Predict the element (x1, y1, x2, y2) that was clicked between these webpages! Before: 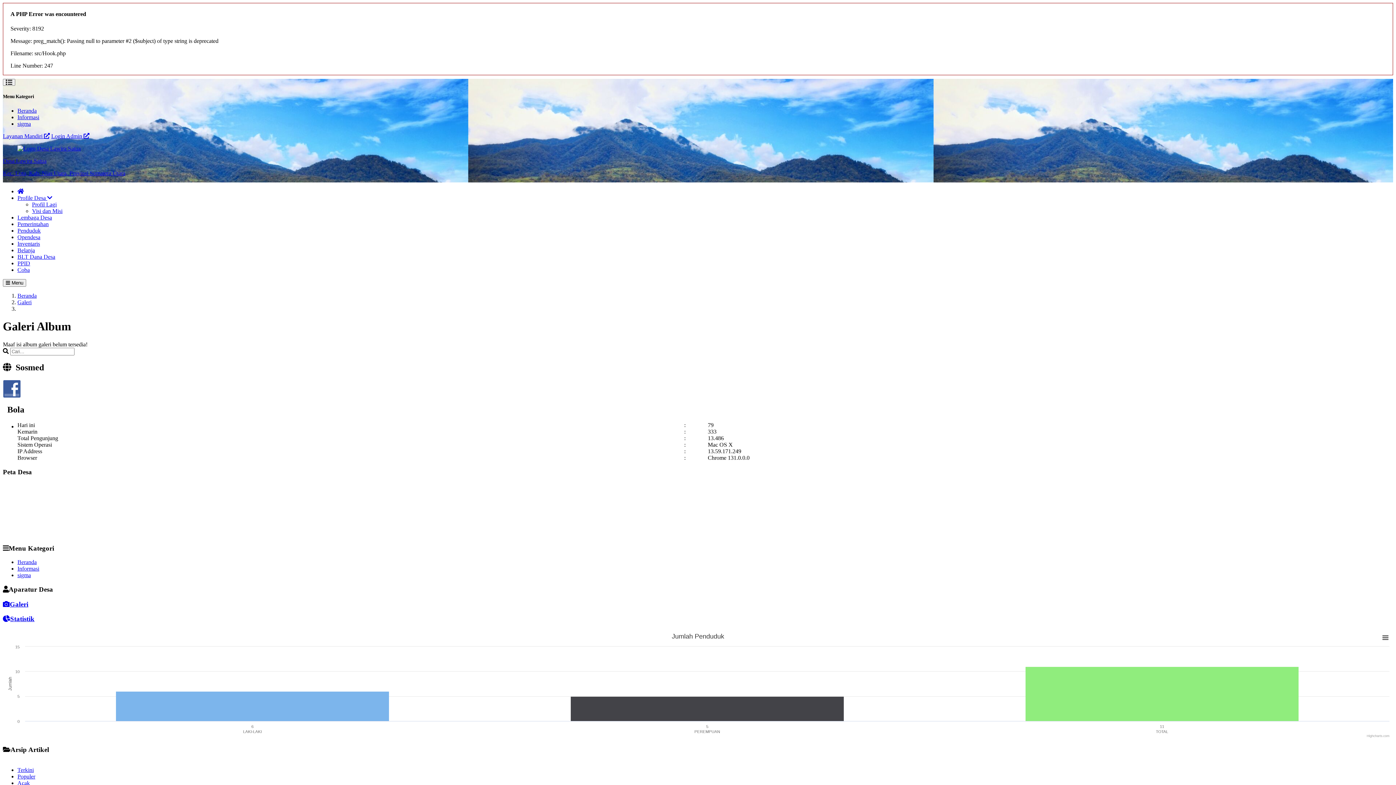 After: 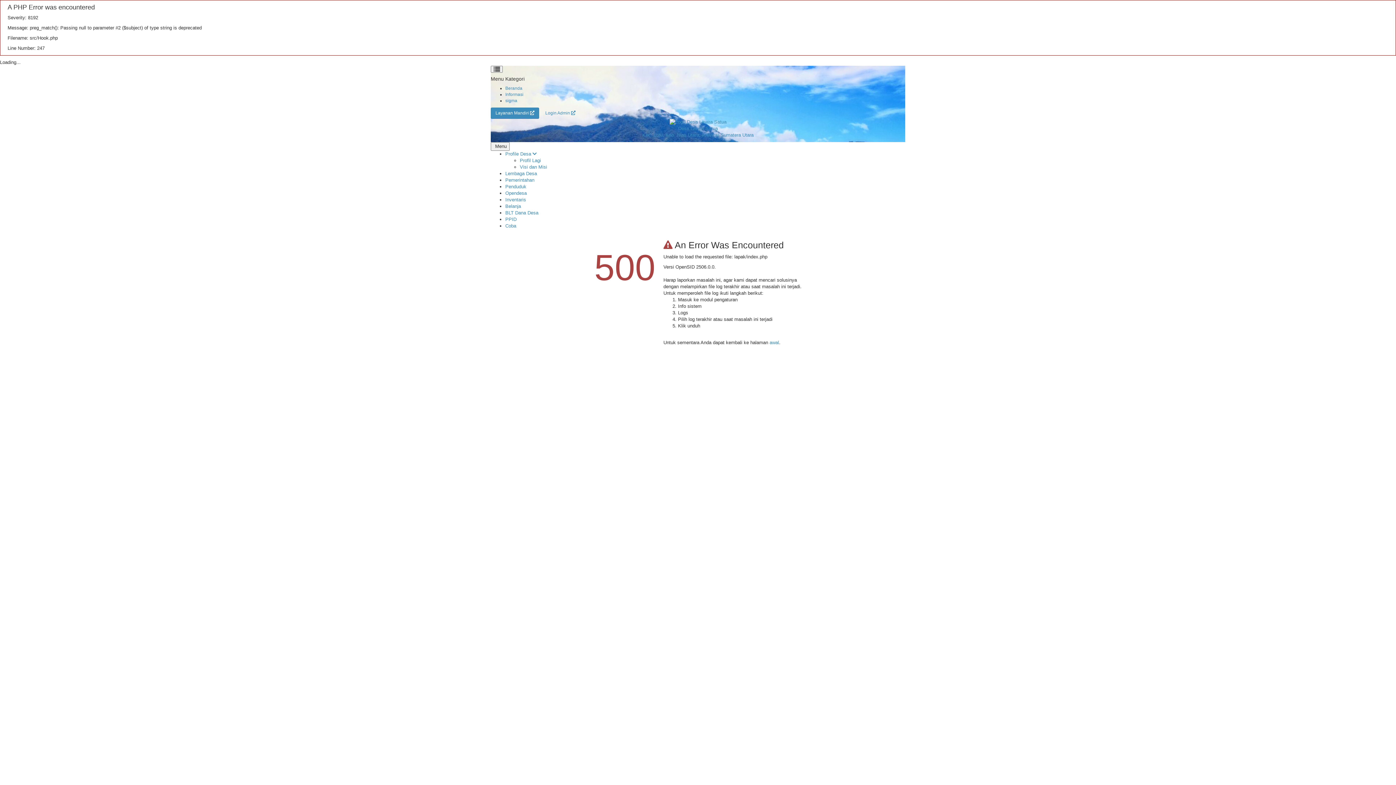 Action: label: Belanja bbox: (17, 247, 34, 253)